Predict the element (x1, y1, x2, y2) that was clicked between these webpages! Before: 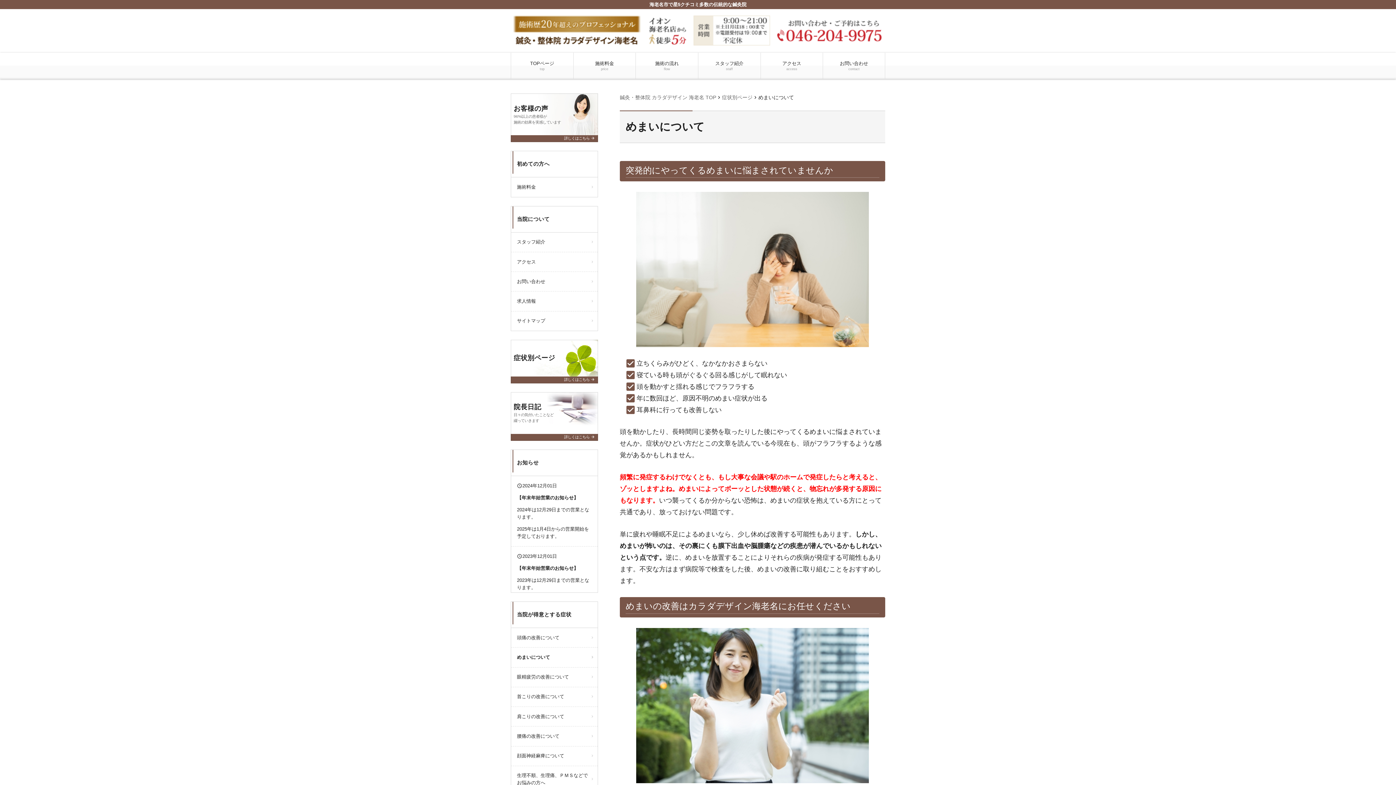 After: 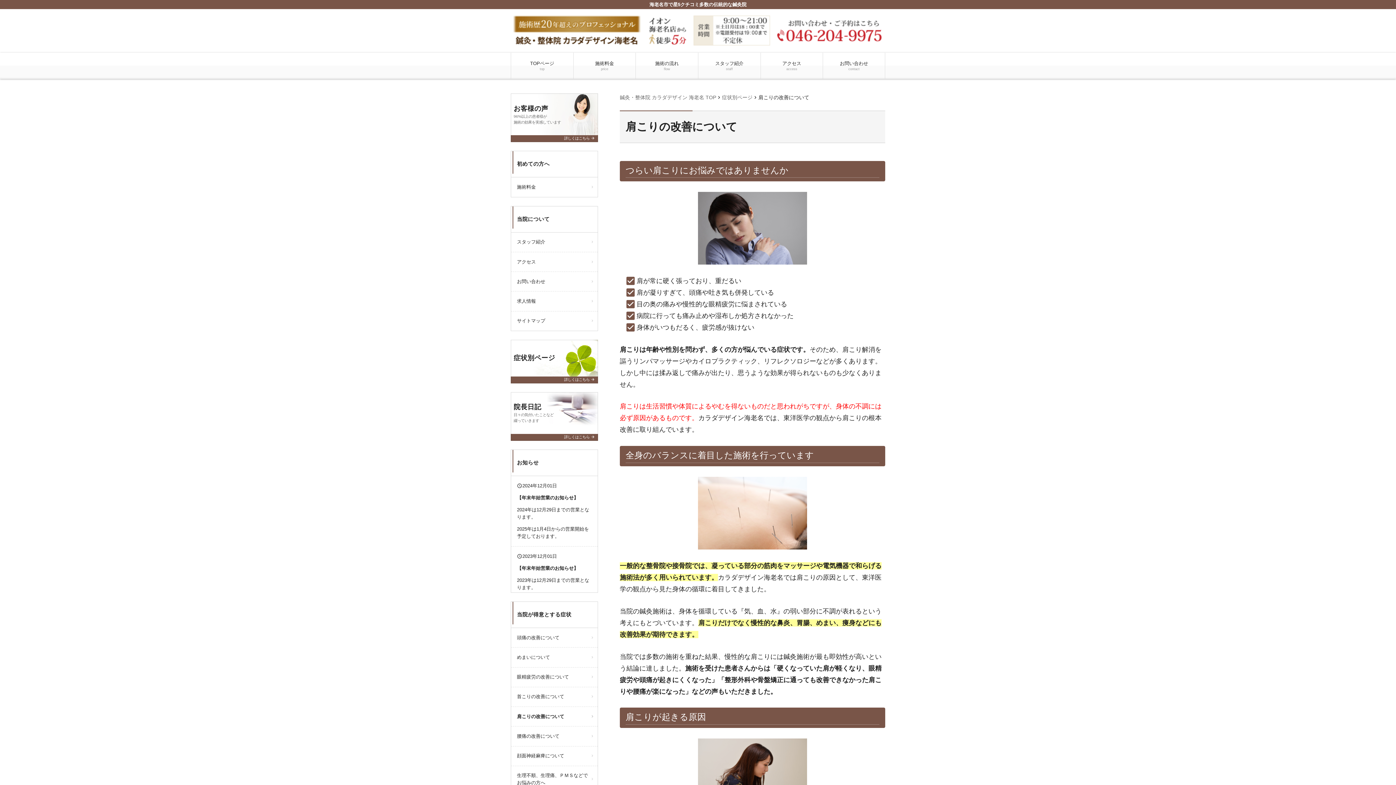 Action: label: 肩こりの改善について bbox: (511, 707, 597, 726)